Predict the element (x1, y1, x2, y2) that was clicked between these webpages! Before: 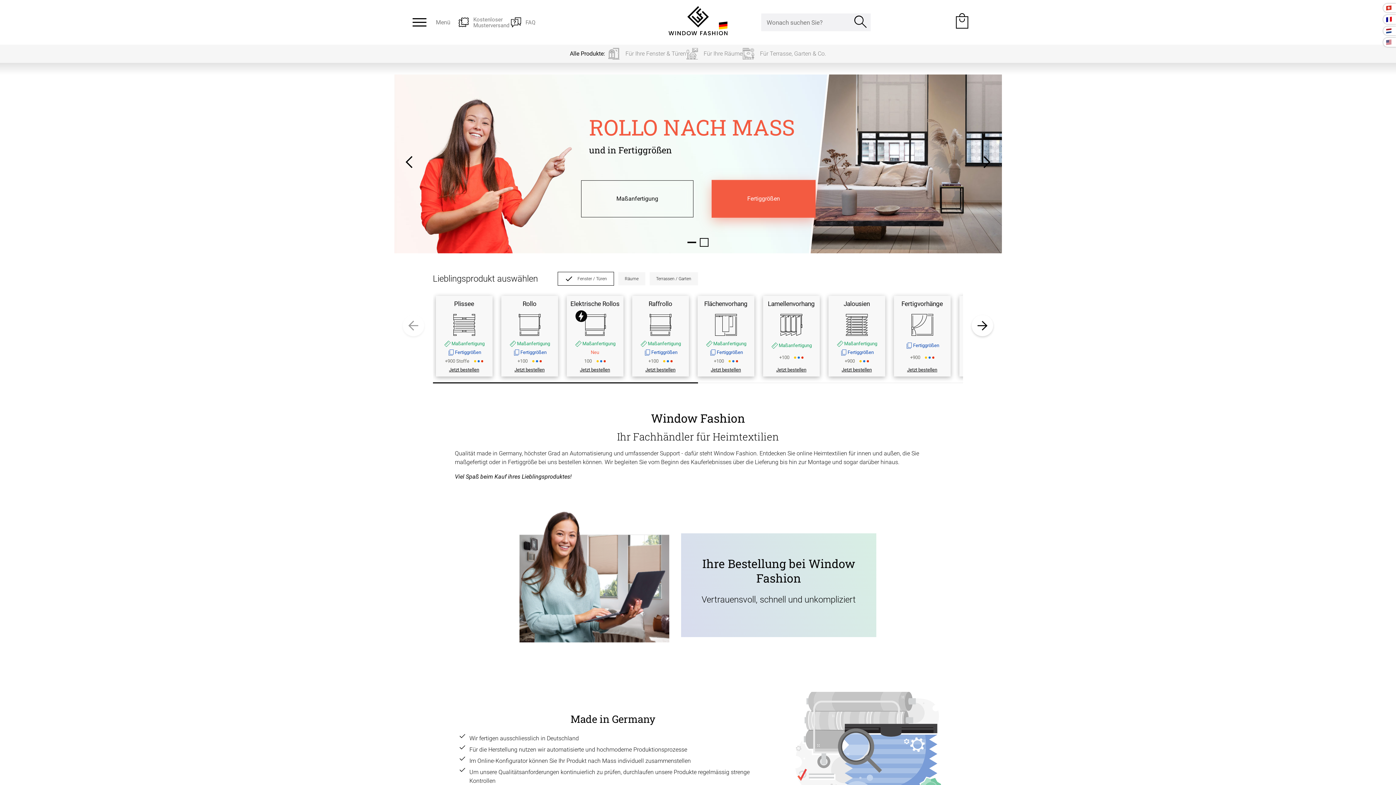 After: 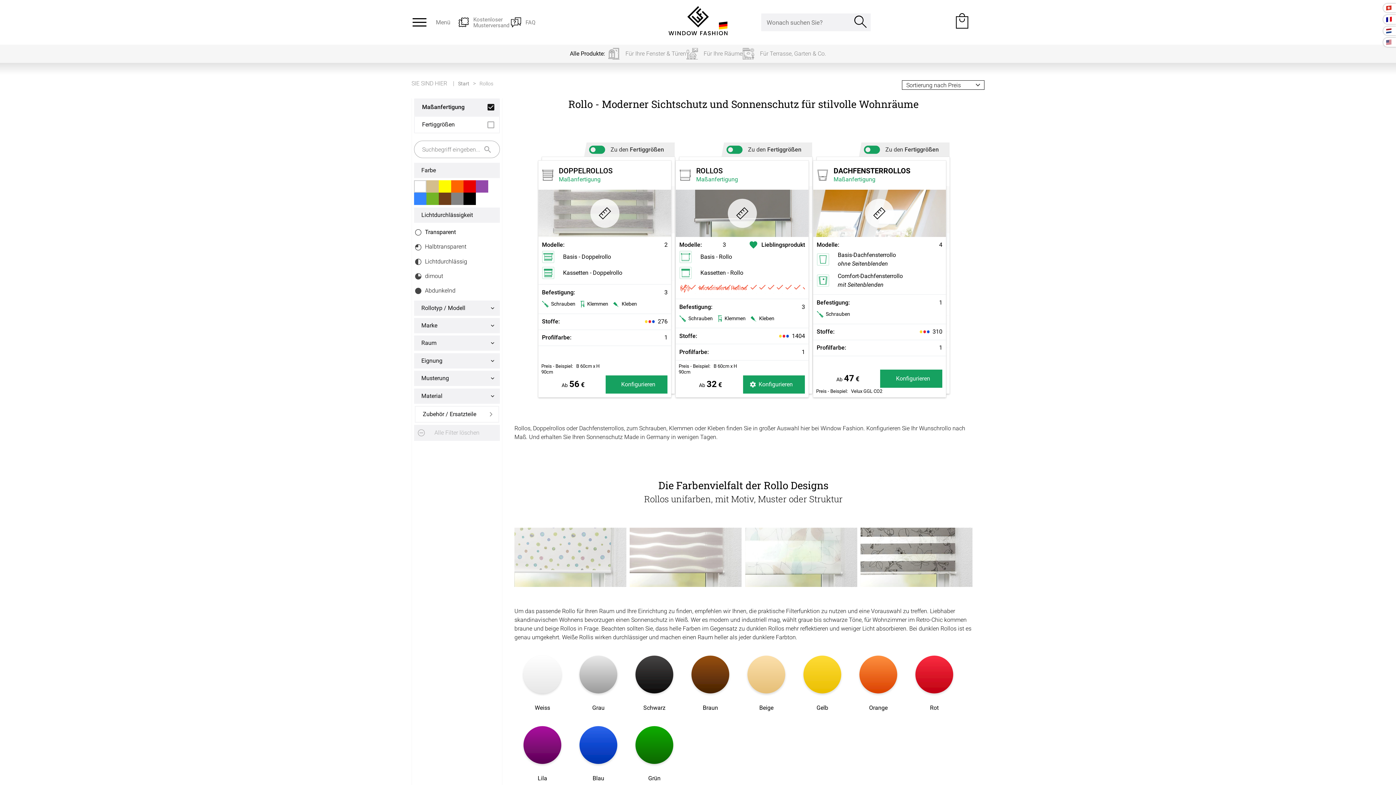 Action: label: Rollo
Maßanfertigung
Fertiggrößen
+100
Jetzt bestellen bbox: (501, 296, 558, 376)